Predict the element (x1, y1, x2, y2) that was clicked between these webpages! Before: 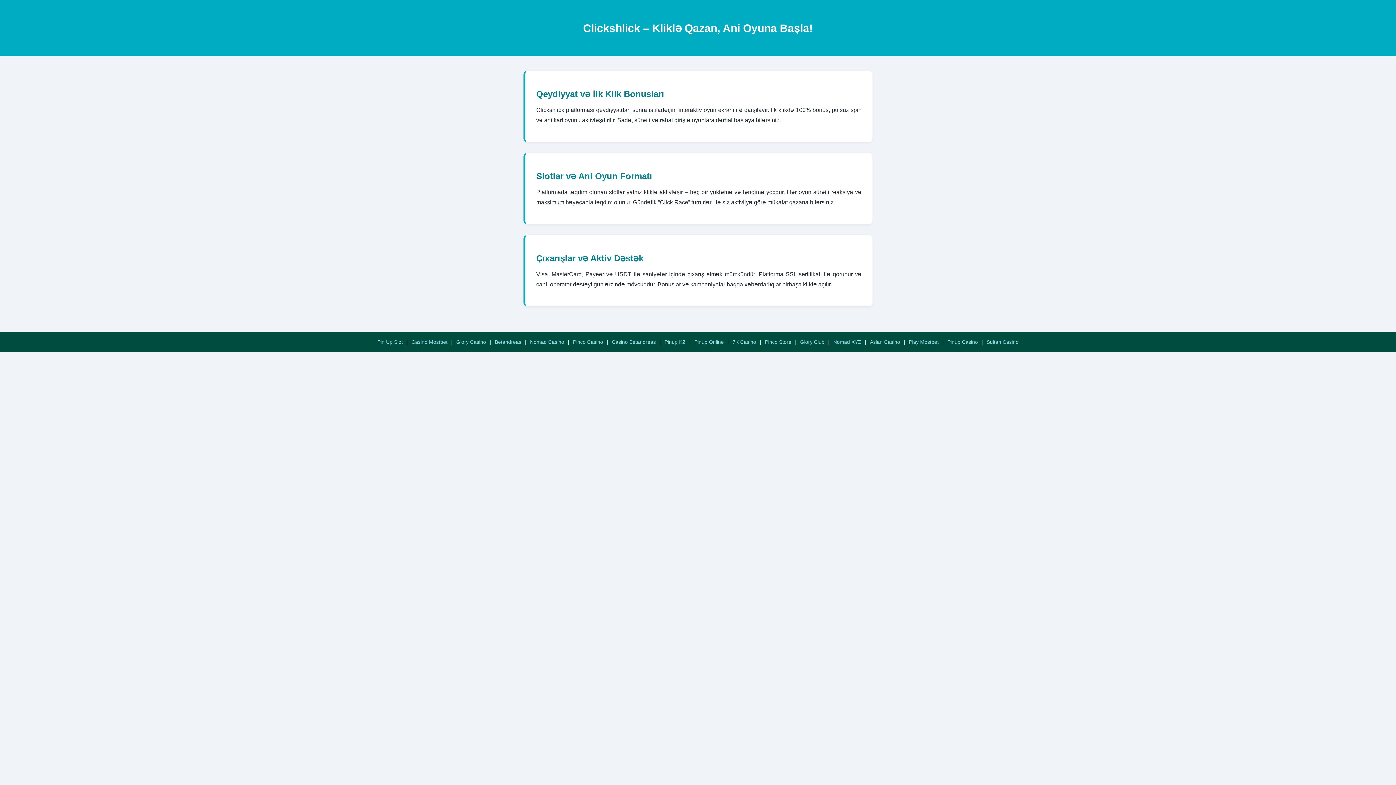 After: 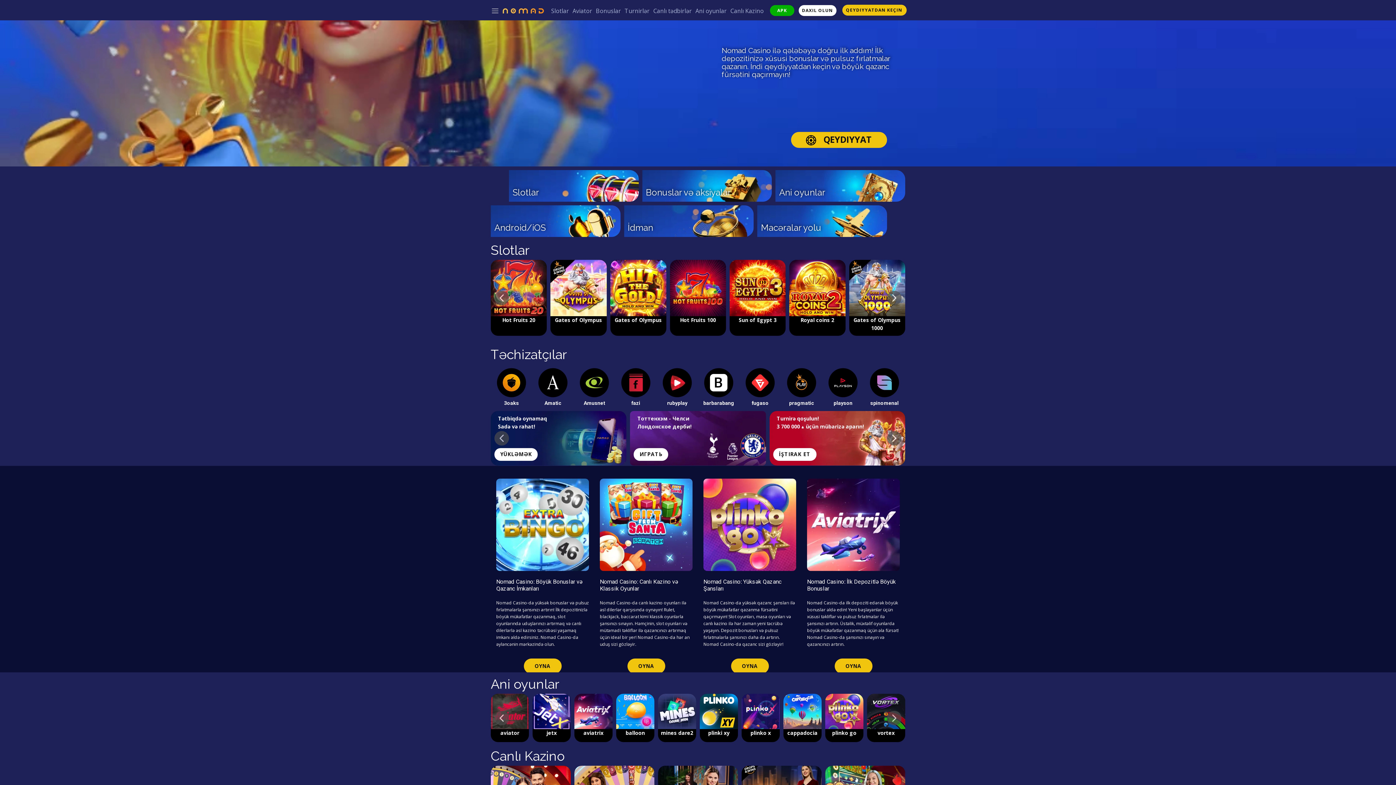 Action: label: Nomad Casino bbox: (530, 339, 564, 344)